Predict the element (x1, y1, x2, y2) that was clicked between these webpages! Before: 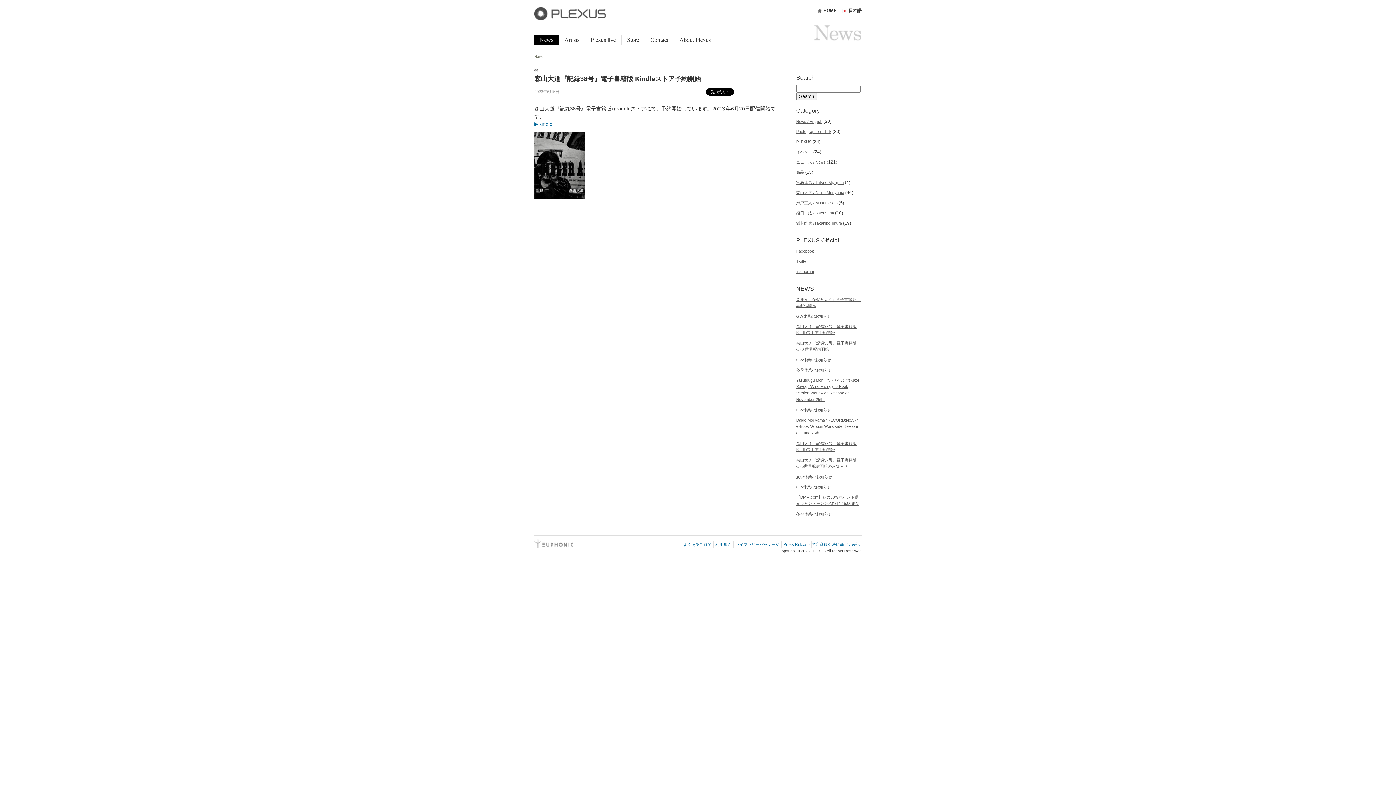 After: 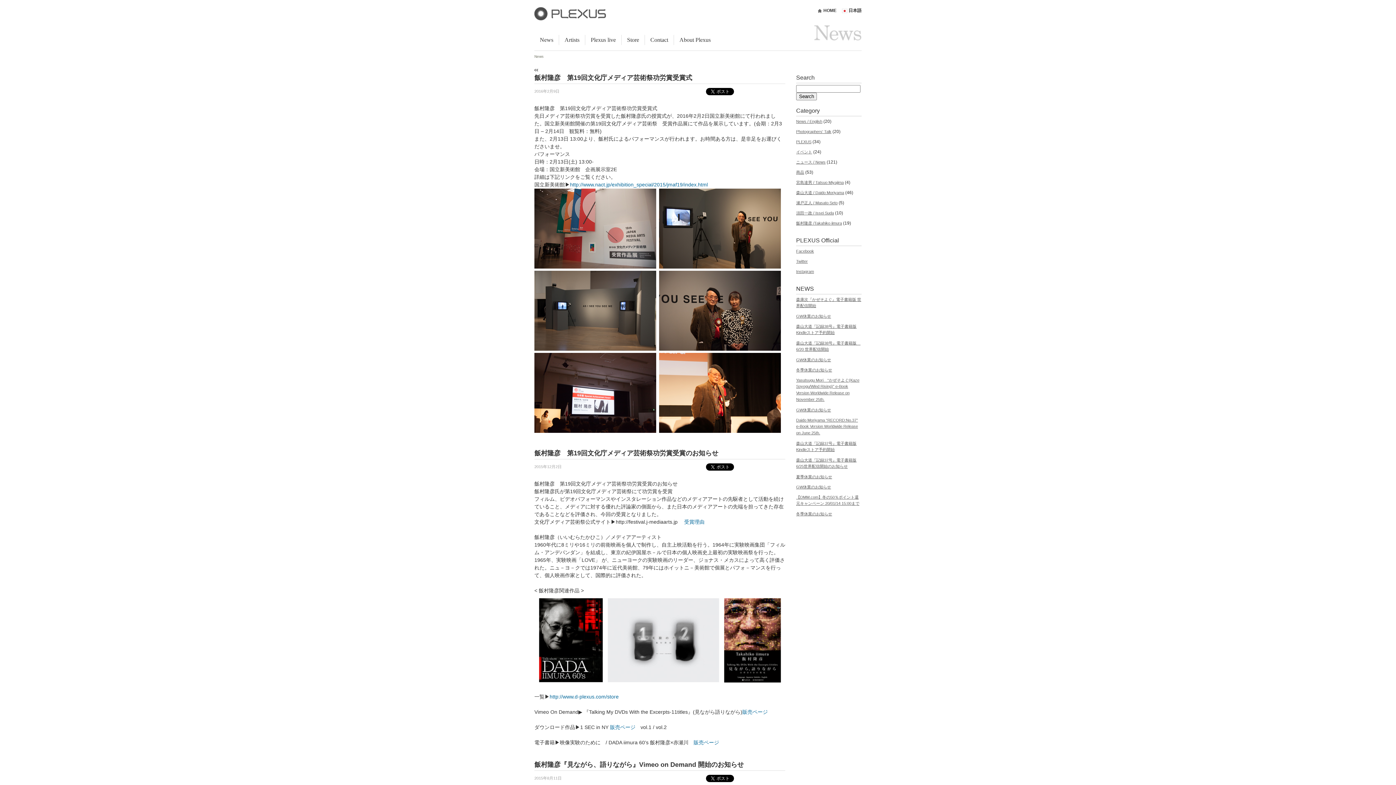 Action: label: 飯村隆彦 /Takahiko iimura bbox: (796, 221, 842, 225)